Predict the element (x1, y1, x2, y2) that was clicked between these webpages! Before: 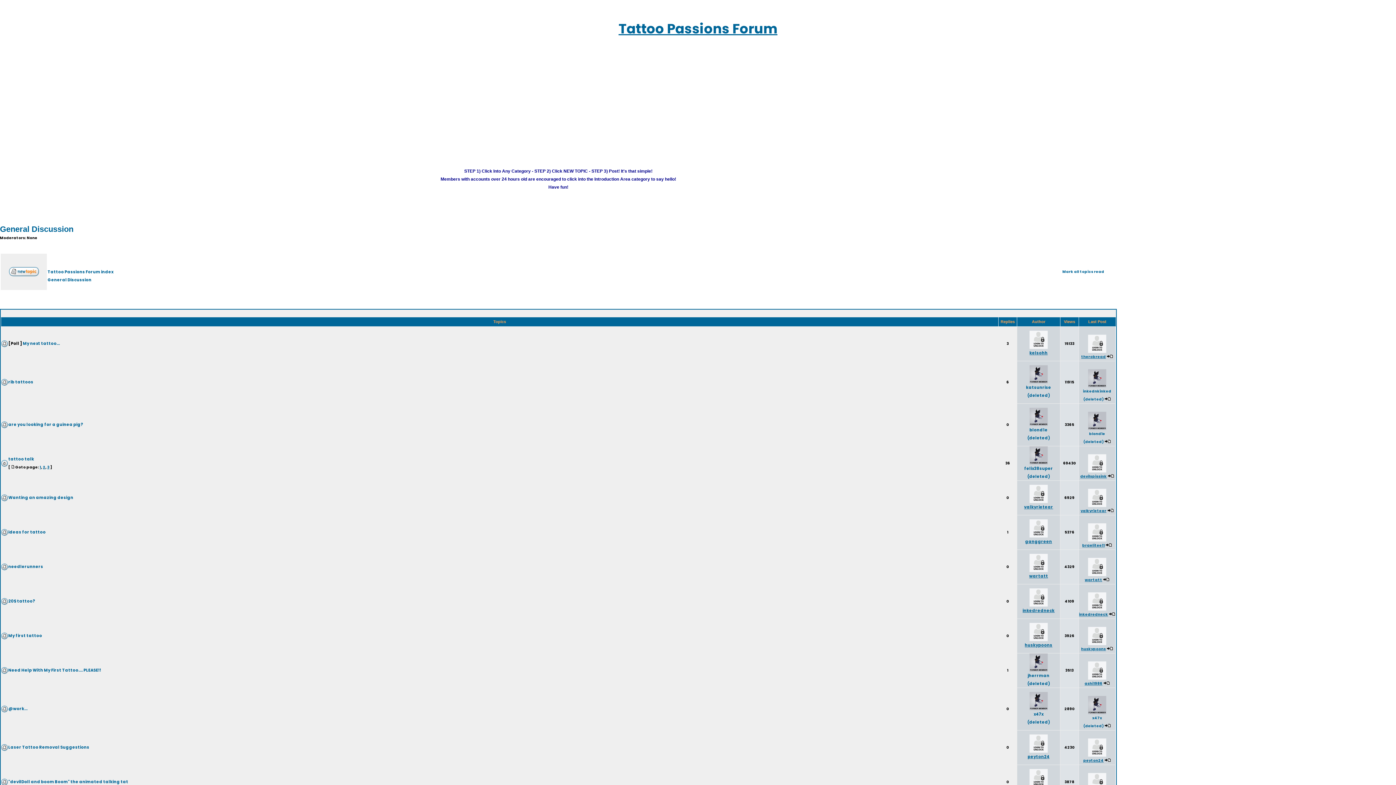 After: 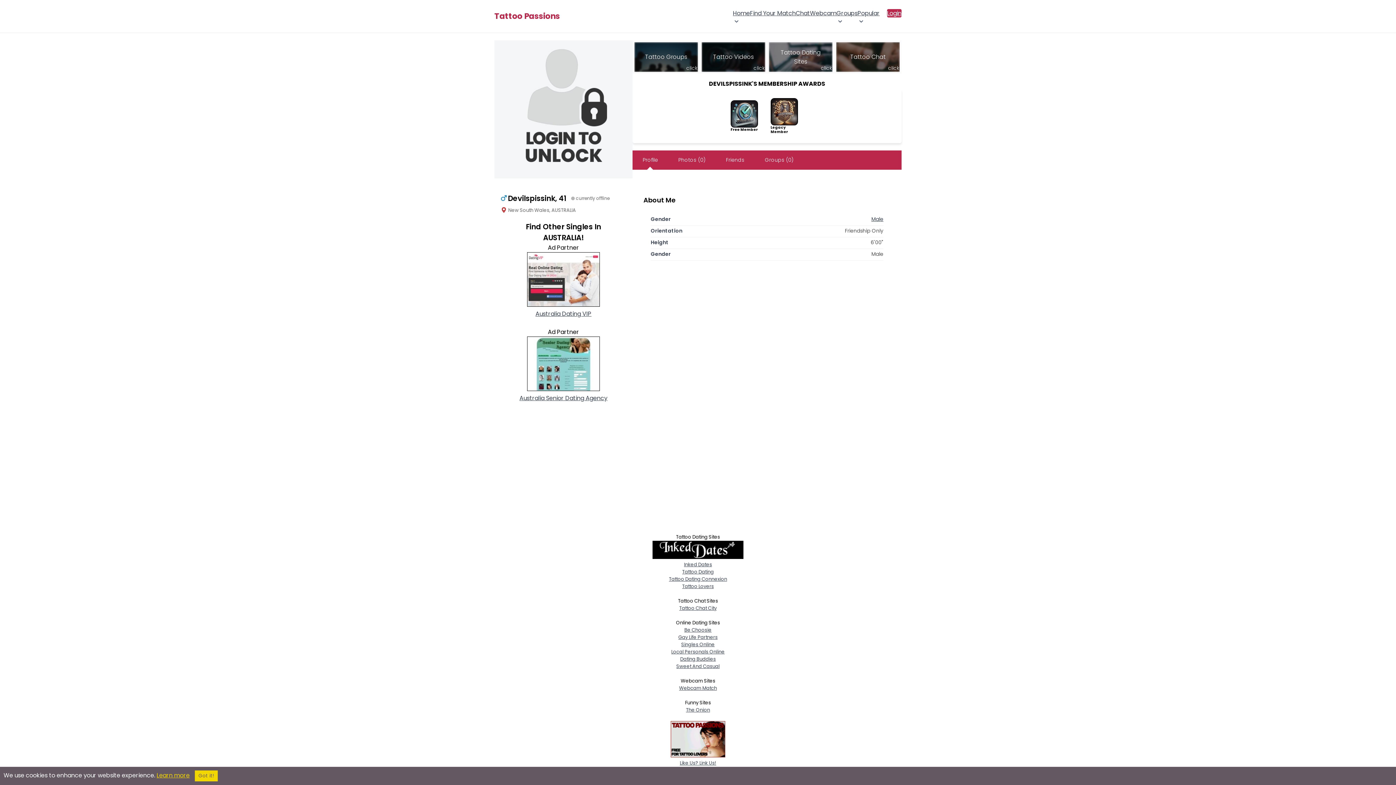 Action: label: devilspissink bbox: (1080, 473, 1107, 479)